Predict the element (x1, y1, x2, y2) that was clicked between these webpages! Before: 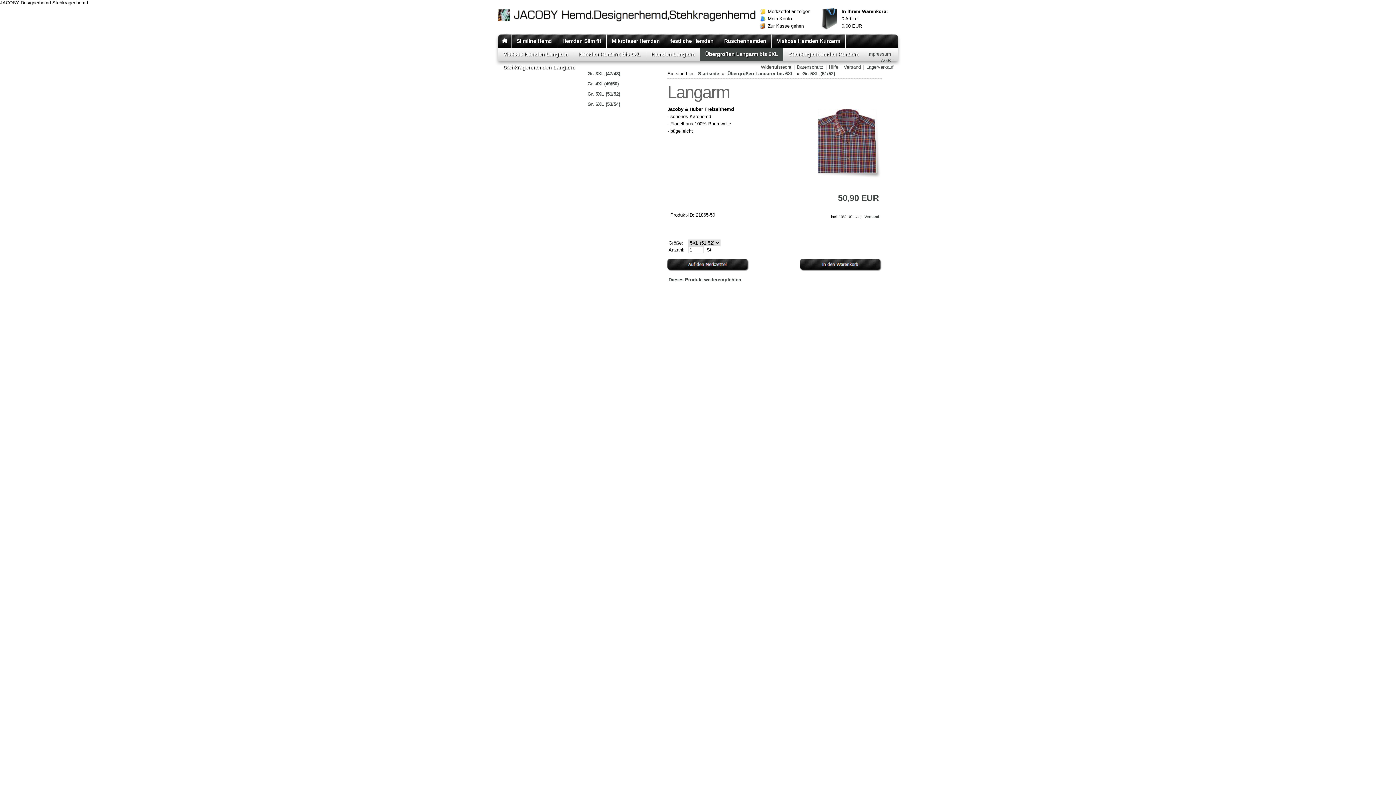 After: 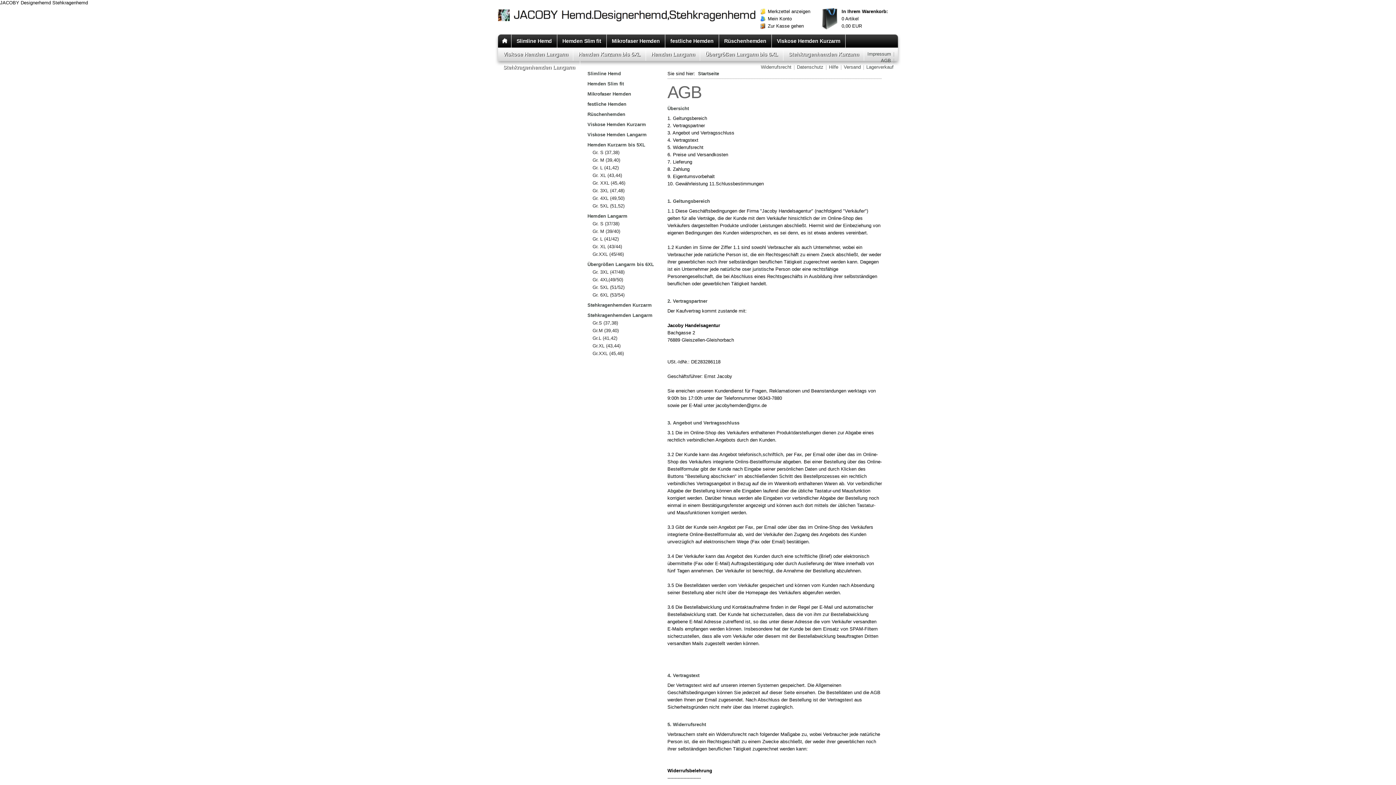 Action: bbox: (880, 57, 892, 63) label: AGB